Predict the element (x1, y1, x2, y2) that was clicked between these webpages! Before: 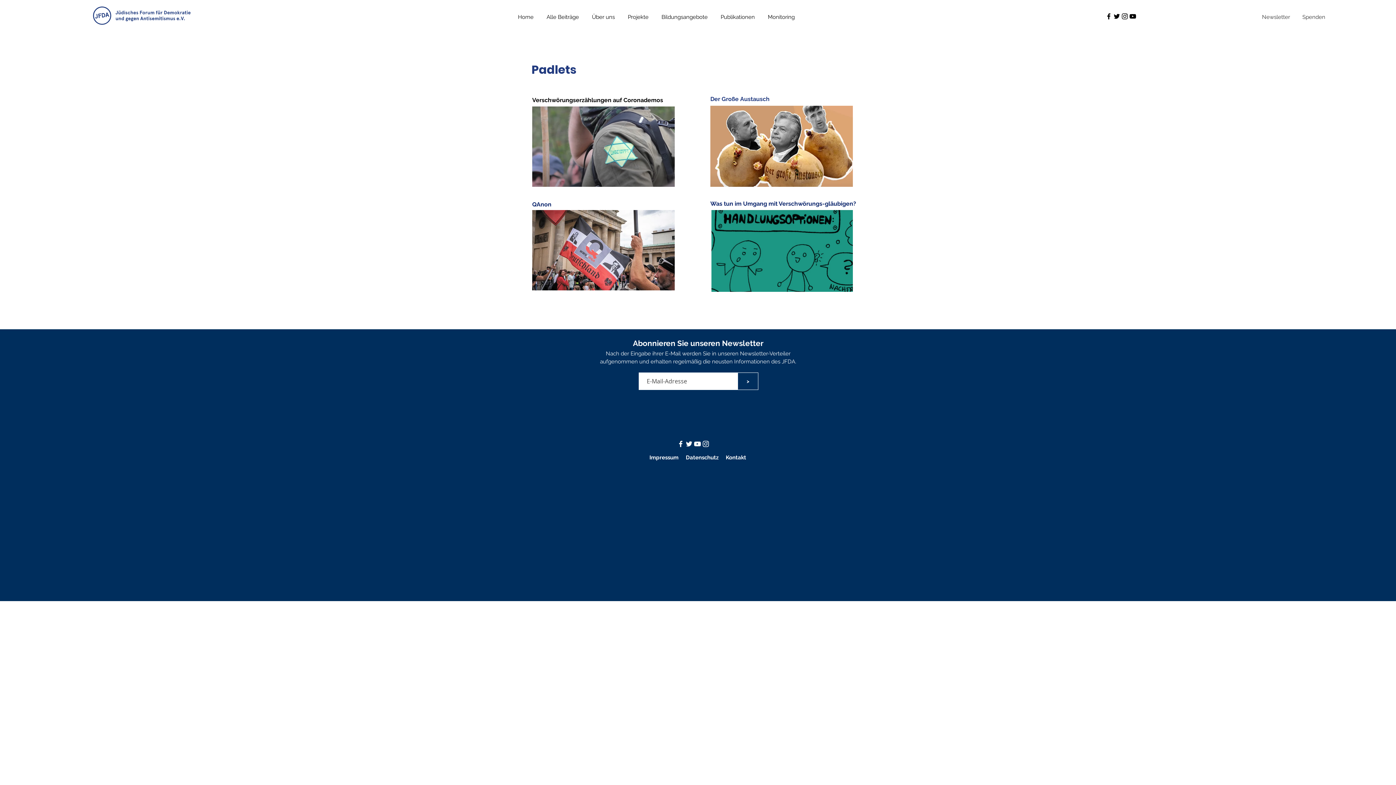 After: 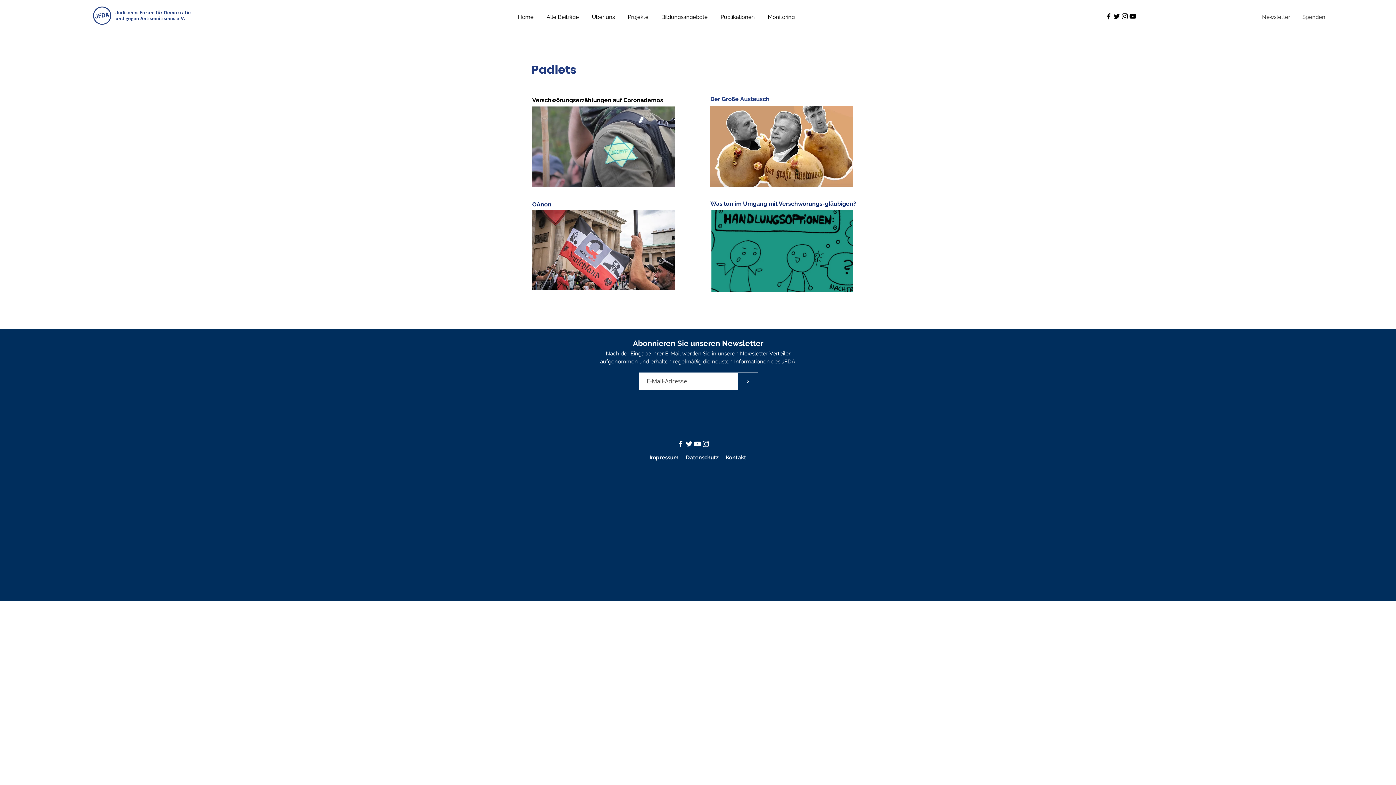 Action: bbox: (693, 440, 701, 448) label: Weißes YouTube-Symbol